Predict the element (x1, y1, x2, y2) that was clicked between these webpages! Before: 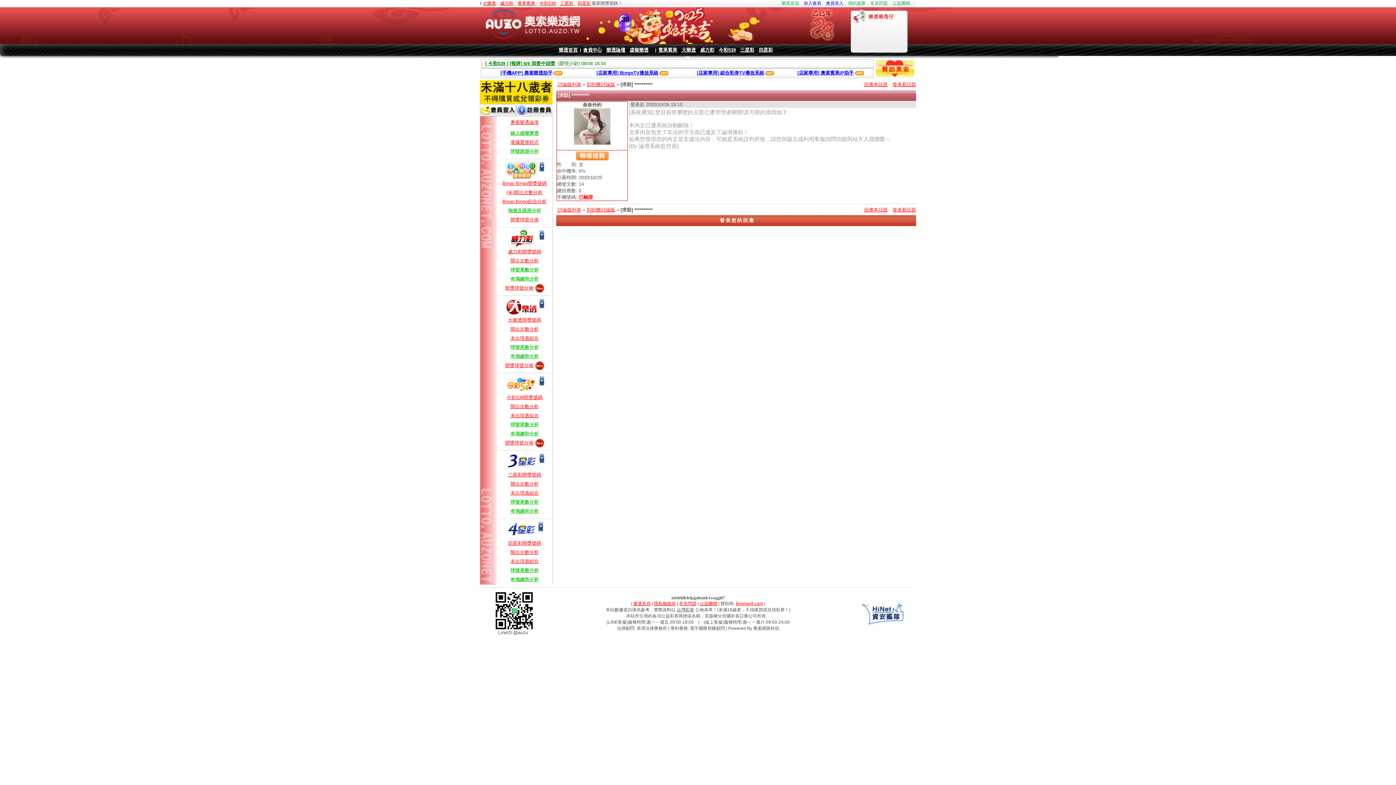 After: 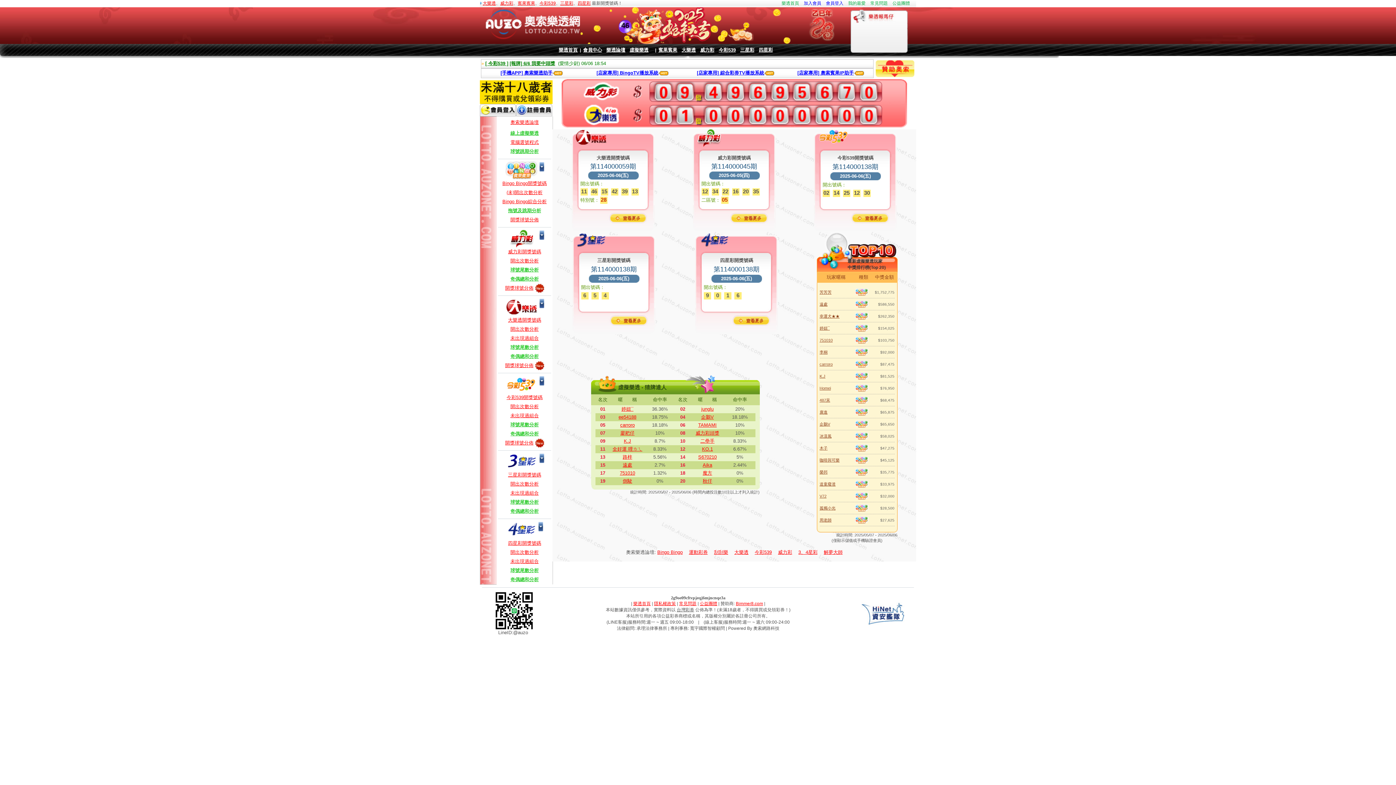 Action: label: 樂透首頁 bbox: (633, 601, 650, 606)